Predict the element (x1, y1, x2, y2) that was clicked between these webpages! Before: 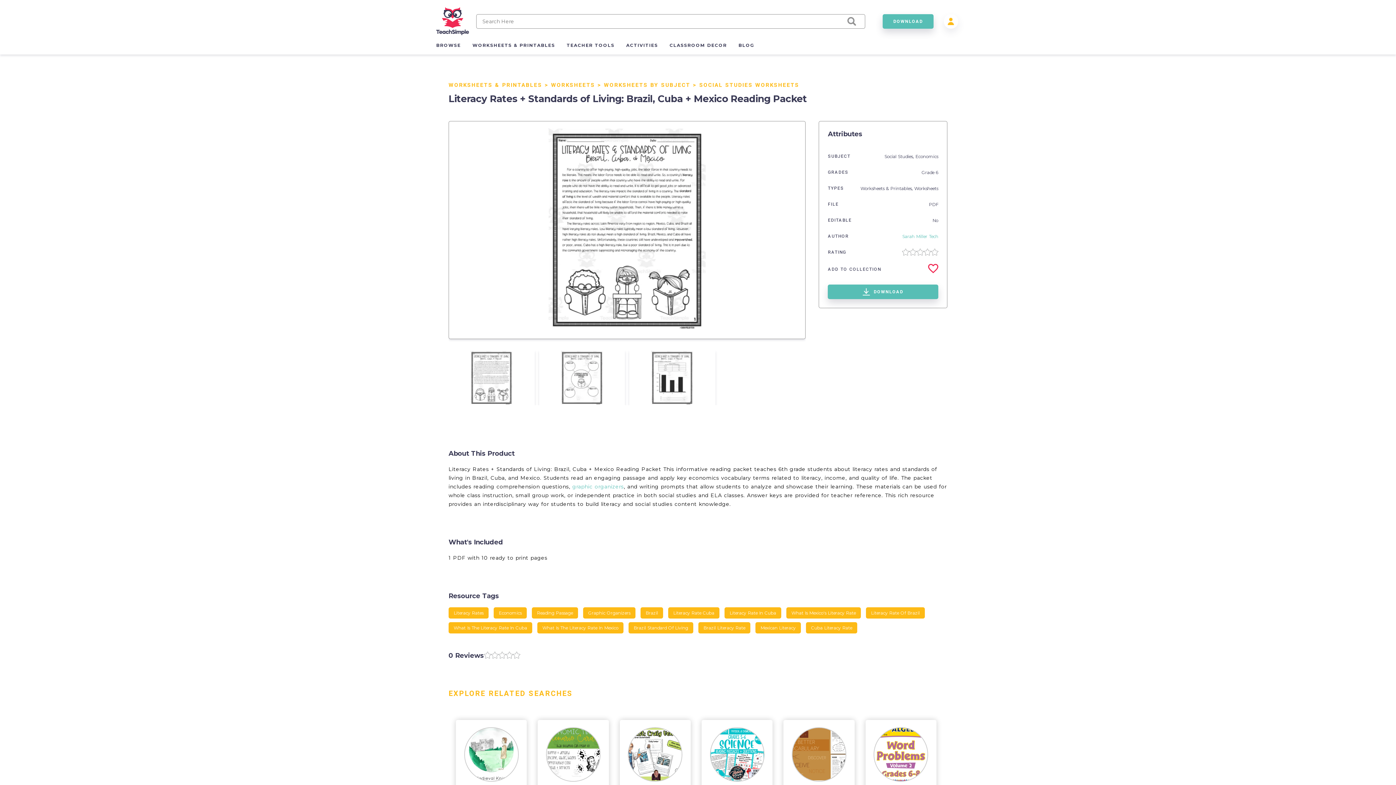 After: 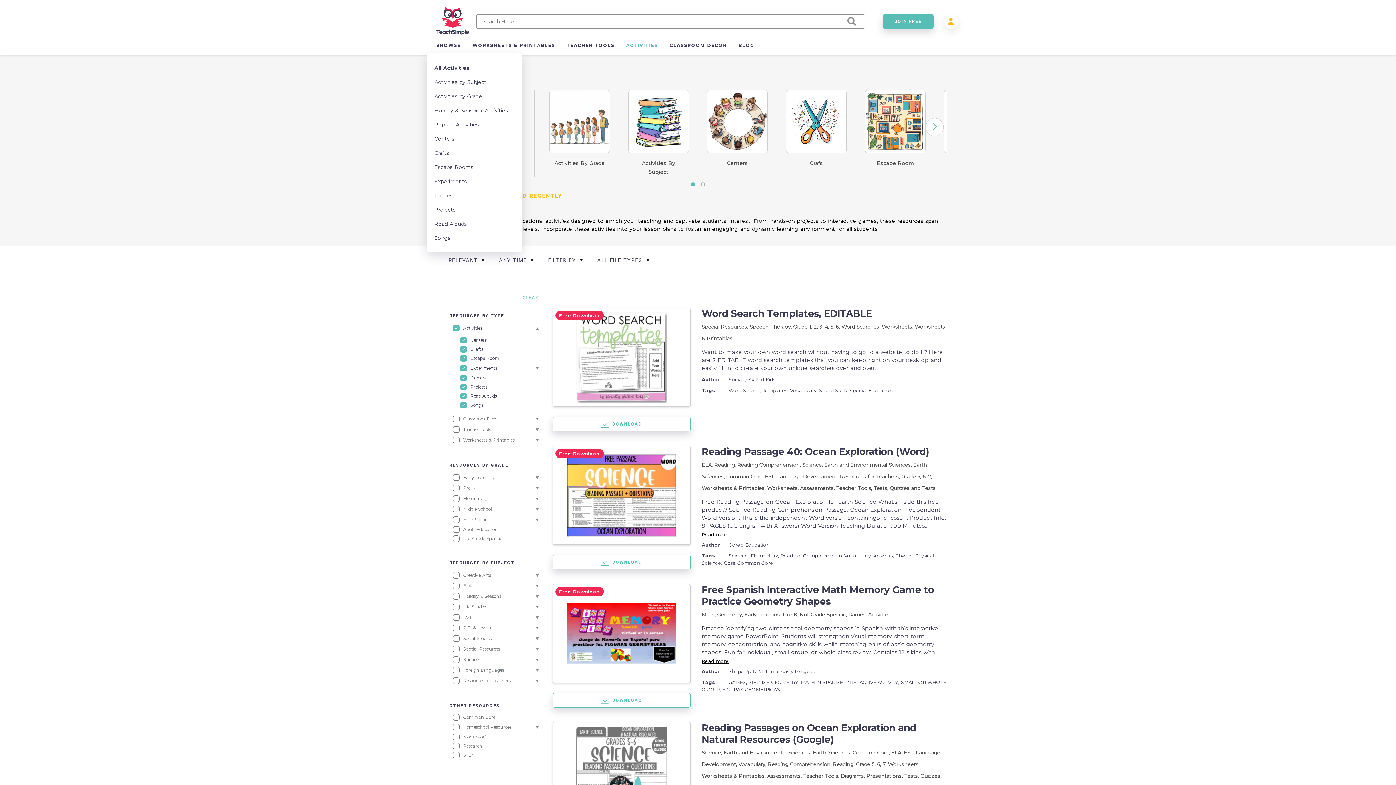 Action: label: ACTIVITIES bbox: (626, 42, 658, 48)